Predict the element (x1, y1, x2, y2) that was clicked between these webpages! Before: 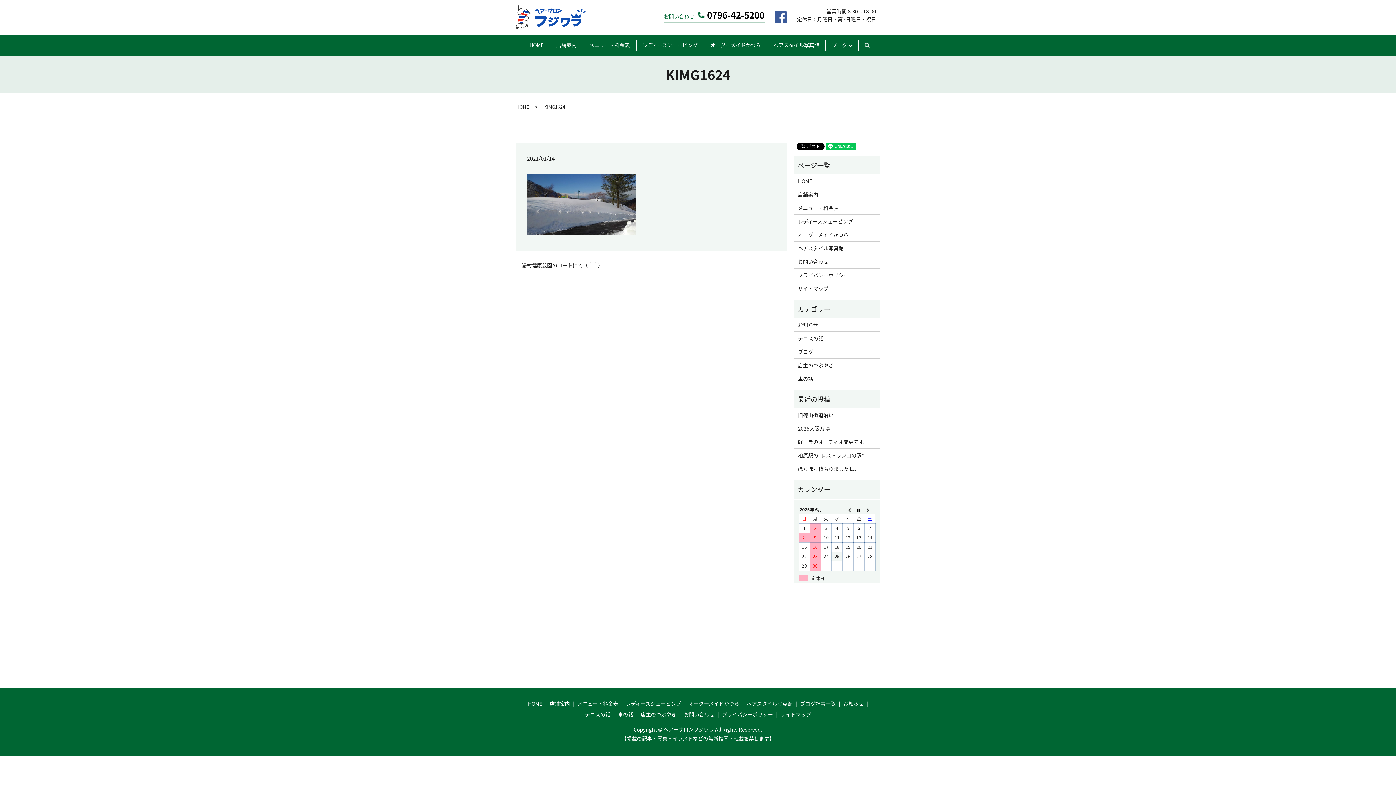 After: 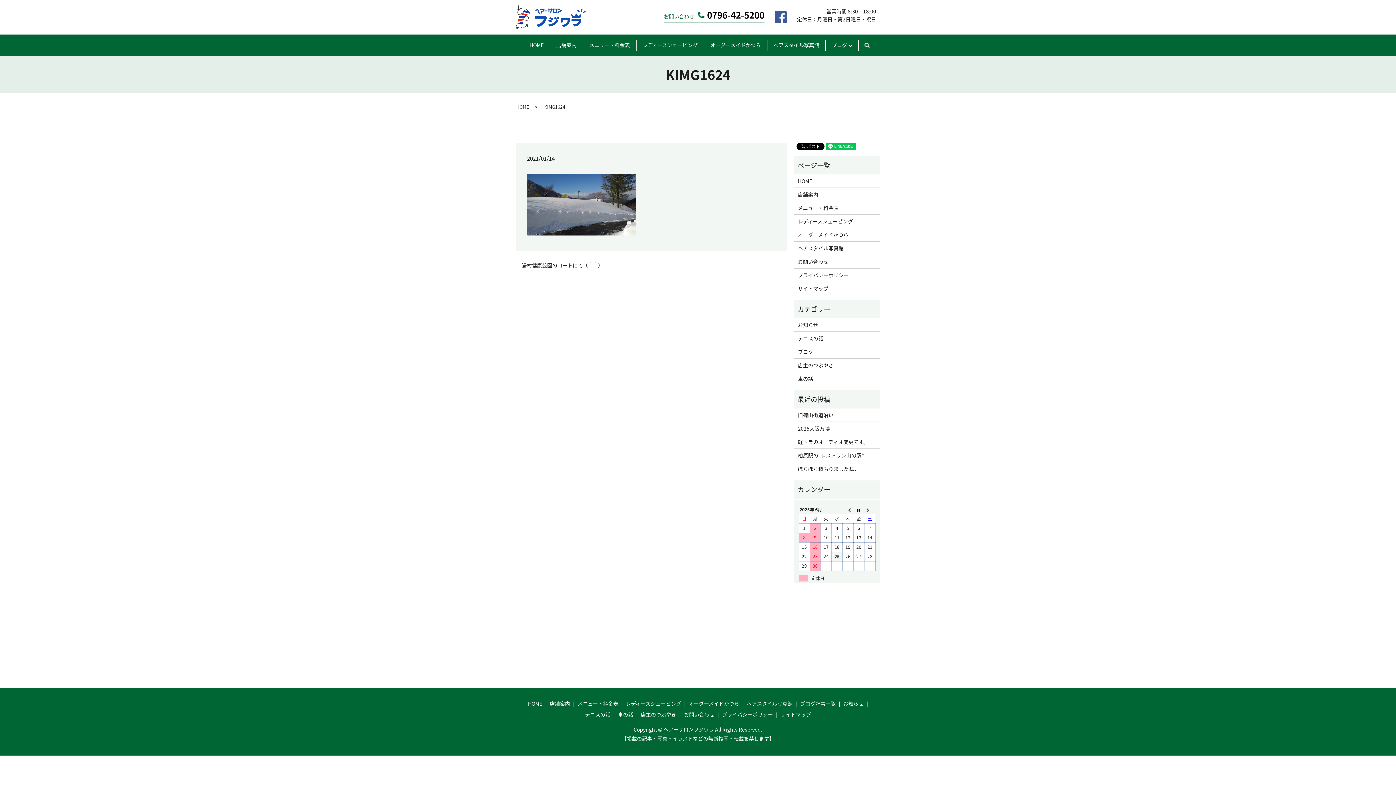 Action: label: テニスの話 bbox: (583, 709, 612, 720)